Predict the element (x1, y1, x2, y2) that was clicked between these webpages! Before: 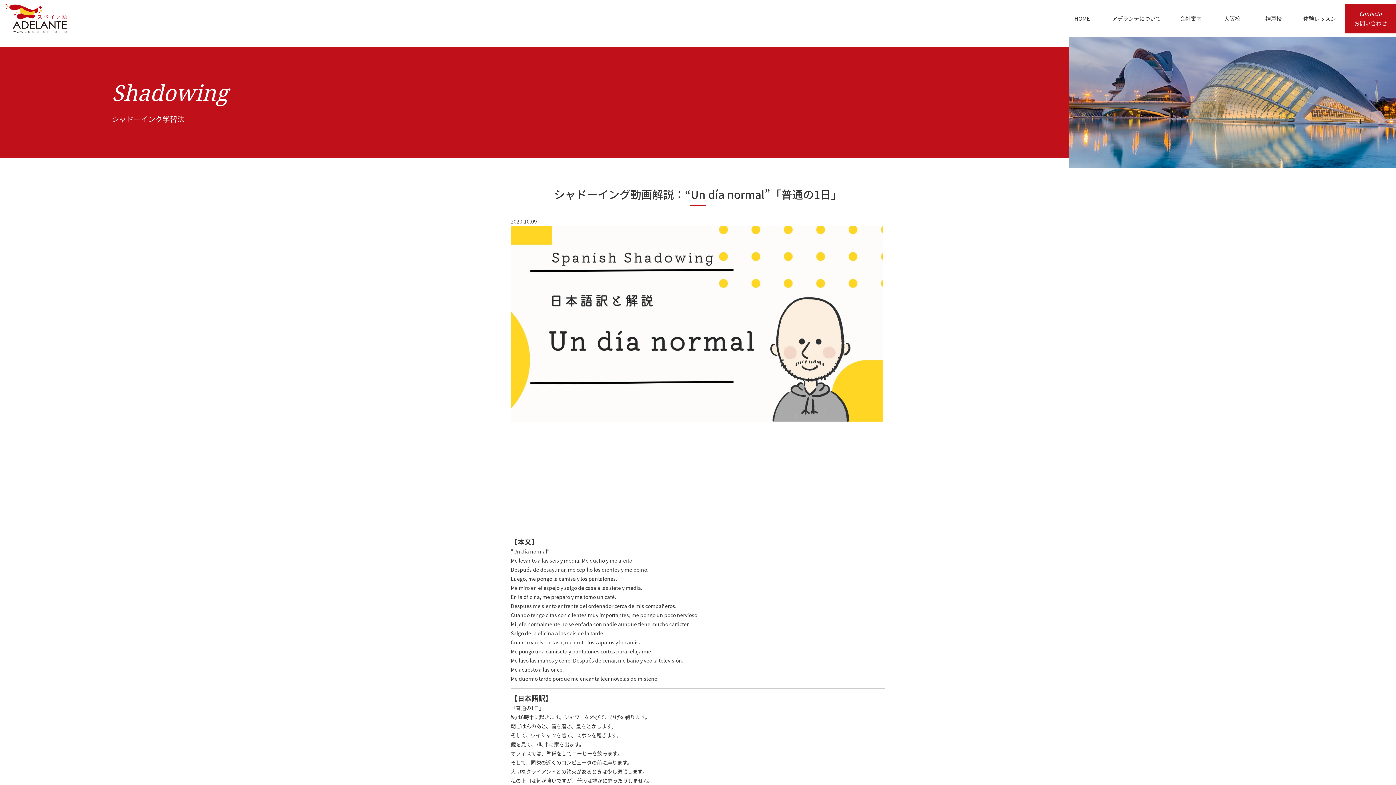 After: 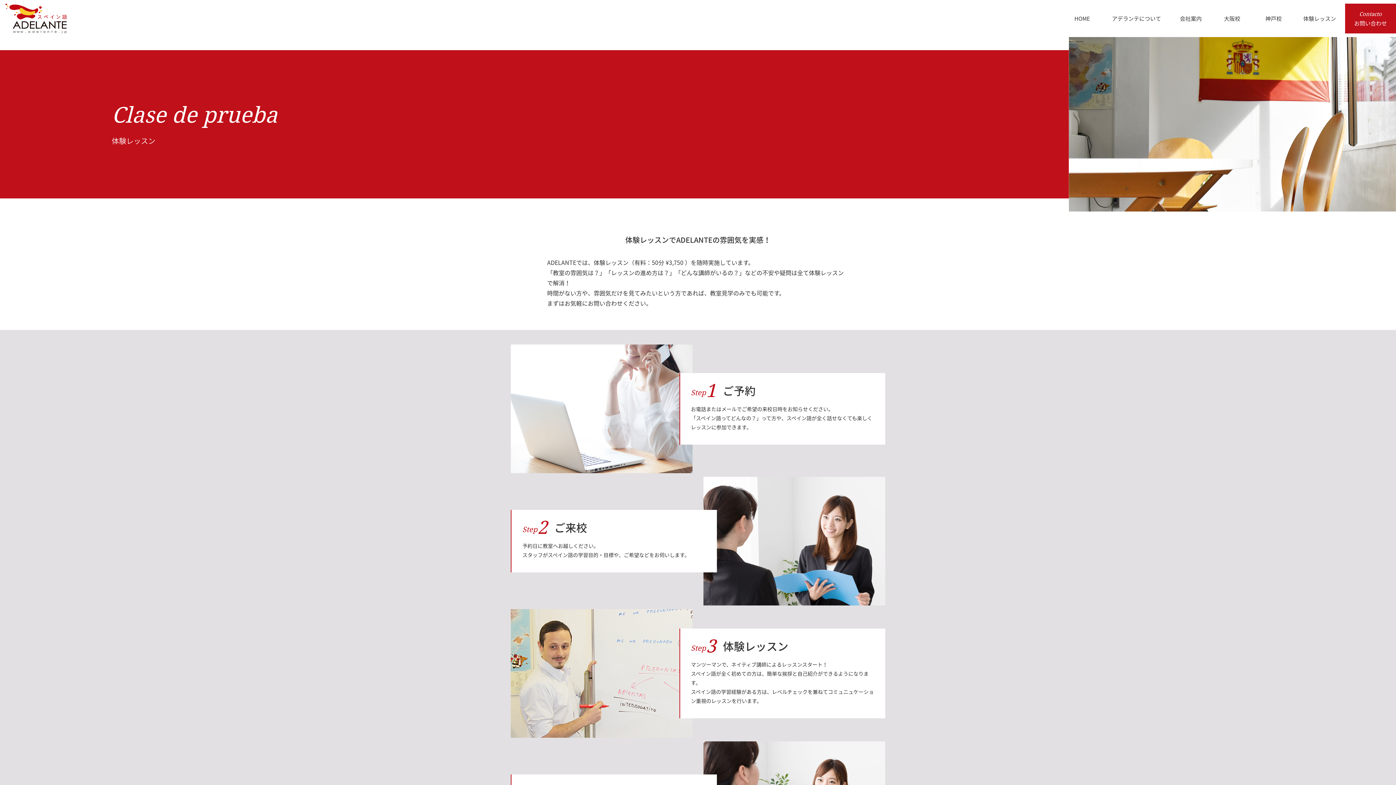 Action: label: 体験レッスン bbox: (1294, 3, 1345, 33)